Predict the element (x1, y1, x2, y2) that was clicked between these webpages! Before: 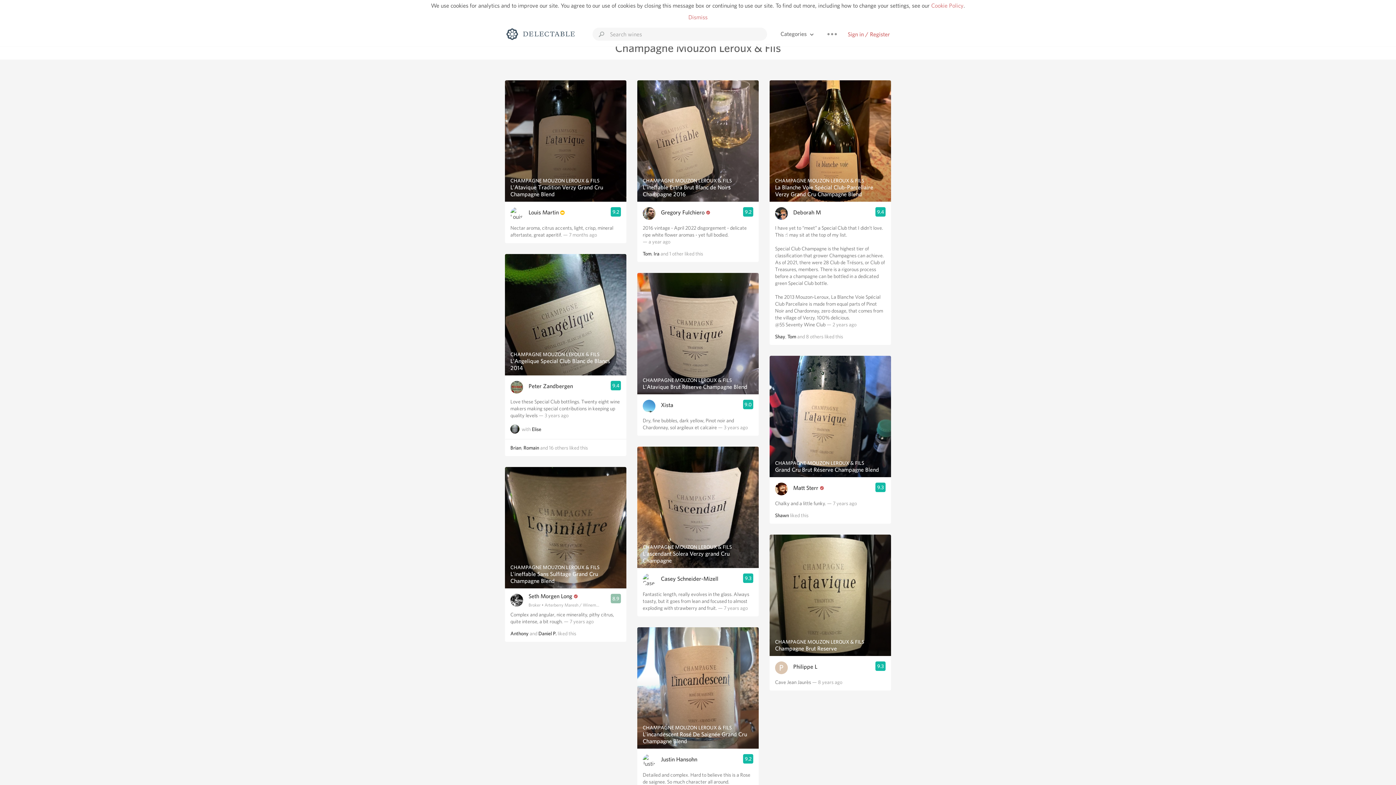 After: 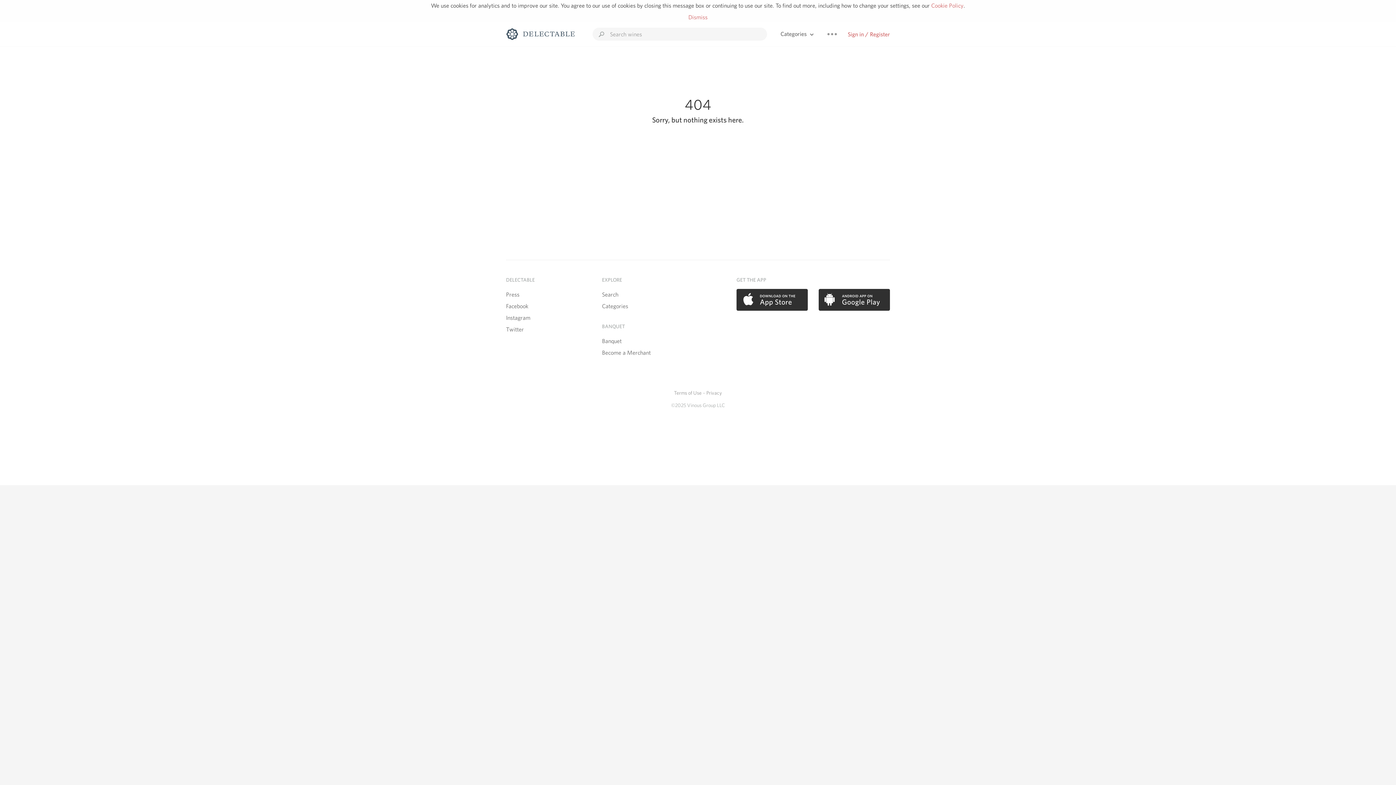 Action: label: CHAMPAGNE MOUZON LEROUX & FILS
L'ineffable Sans Sulfitage Grand Cru Champagne Blend bbox: (505, 467, 626, 588)